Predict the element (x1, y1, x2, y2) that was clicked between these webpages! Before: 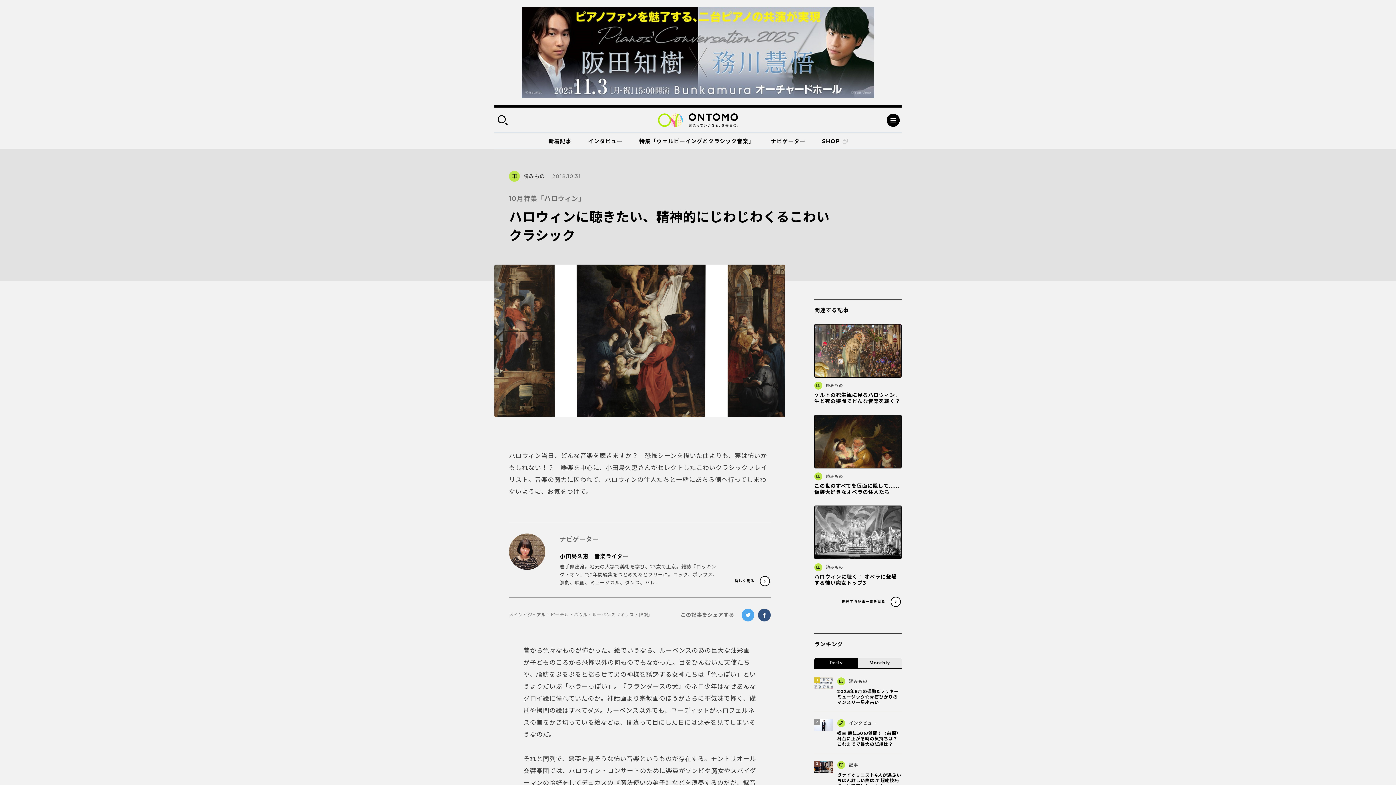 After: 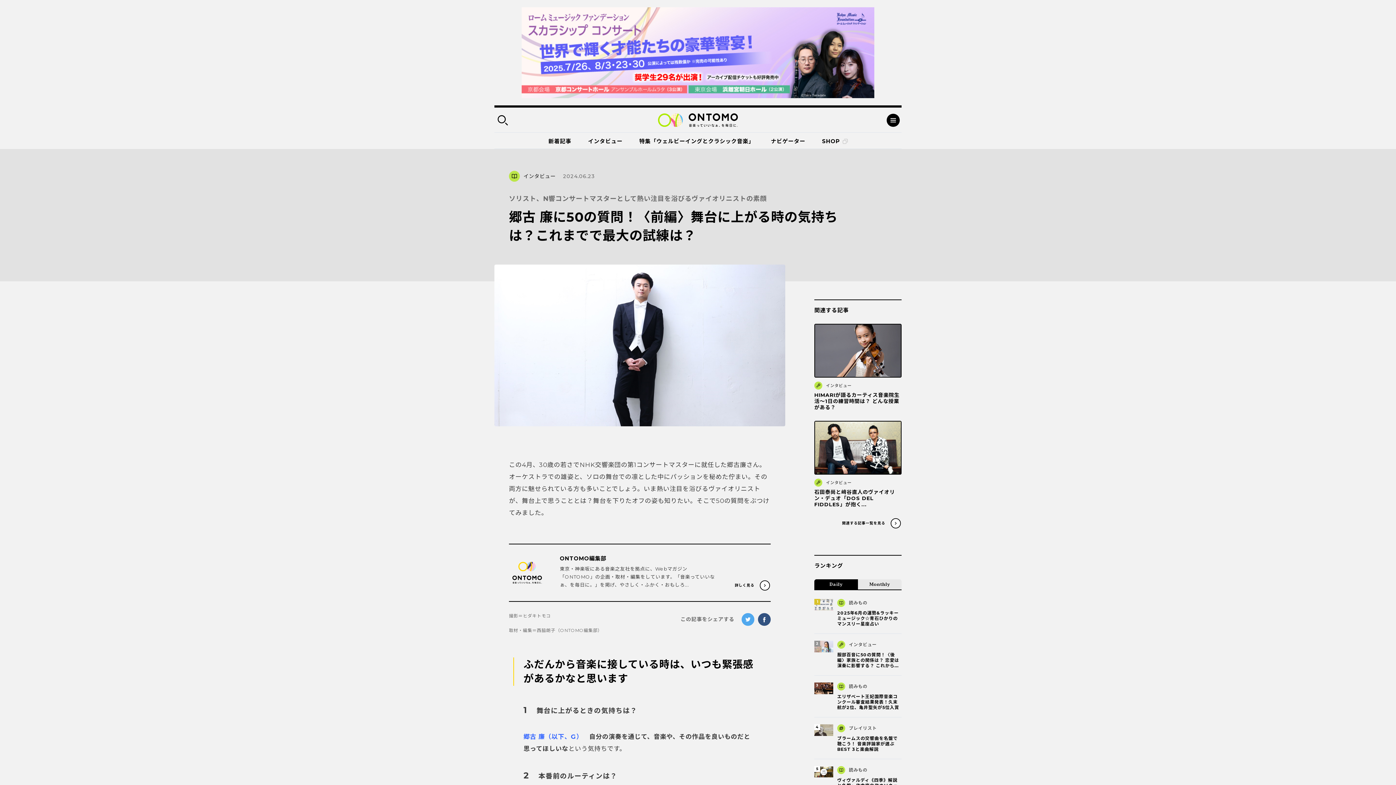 Action: label: インタビュー
郷古 廉に50の質問！〈前編〉舞台に上がる時の気持ちは？これまでで最大の試練は？ bbox: (814, 719, 901, 747)